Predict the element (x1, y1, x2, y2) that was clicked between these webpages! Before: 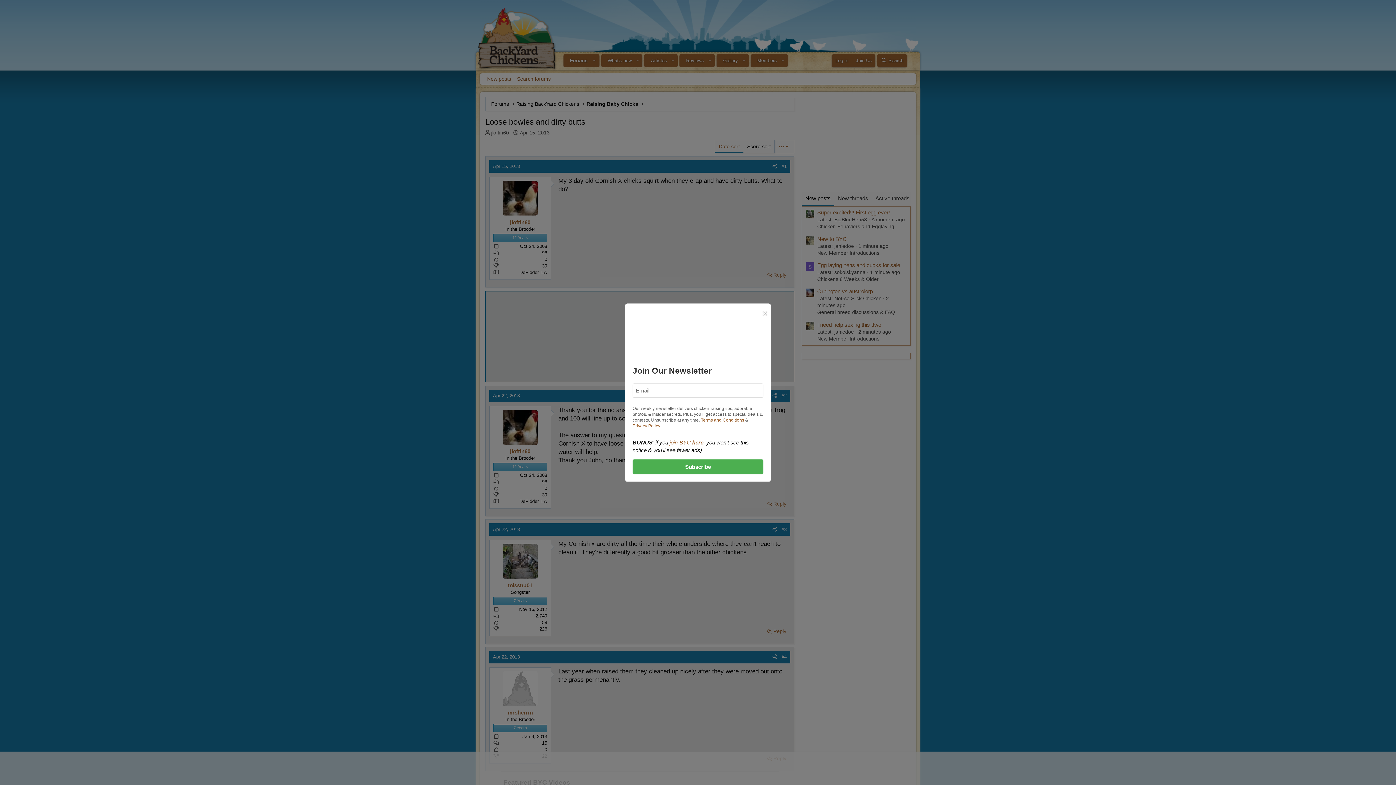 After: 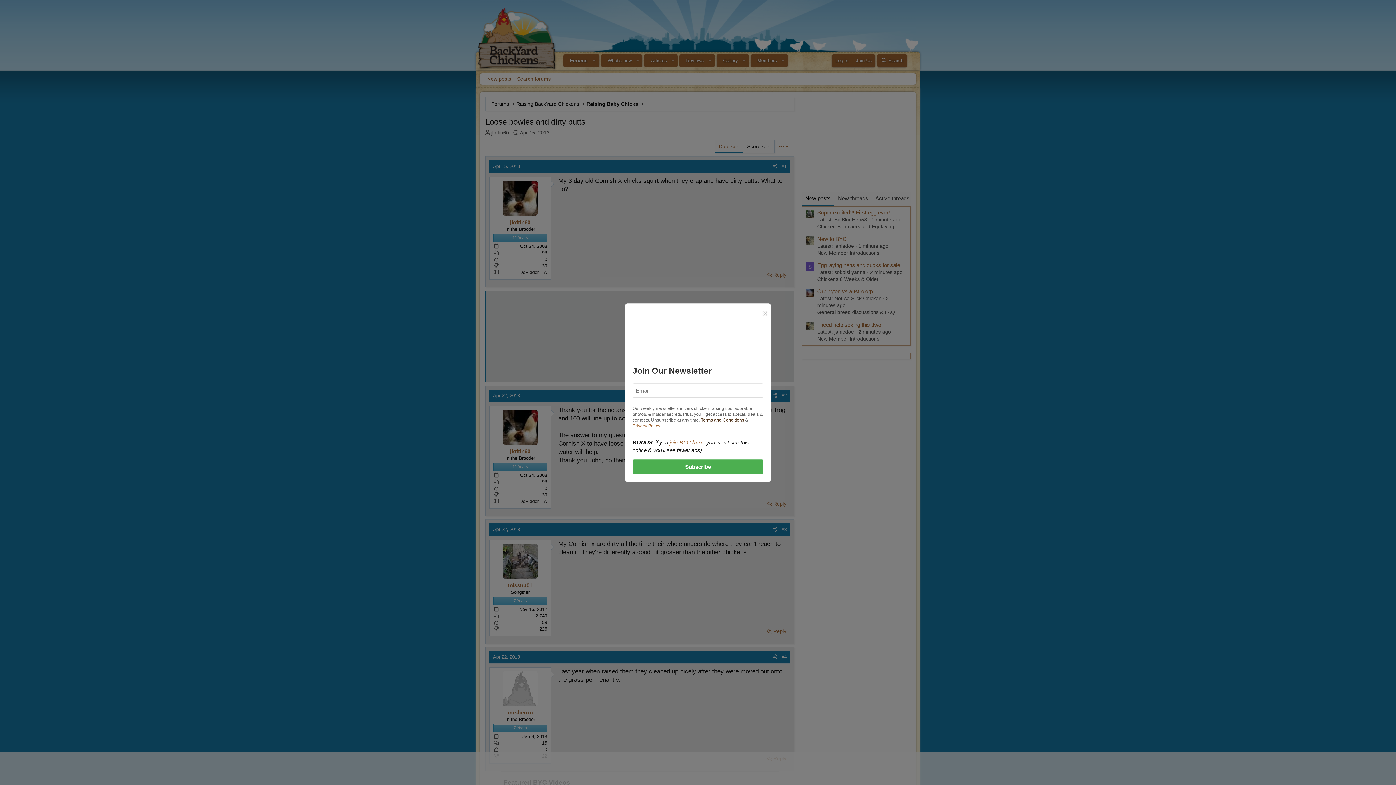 Action: label: Terms and Conditions bbox: (701, 417, 744, 422)